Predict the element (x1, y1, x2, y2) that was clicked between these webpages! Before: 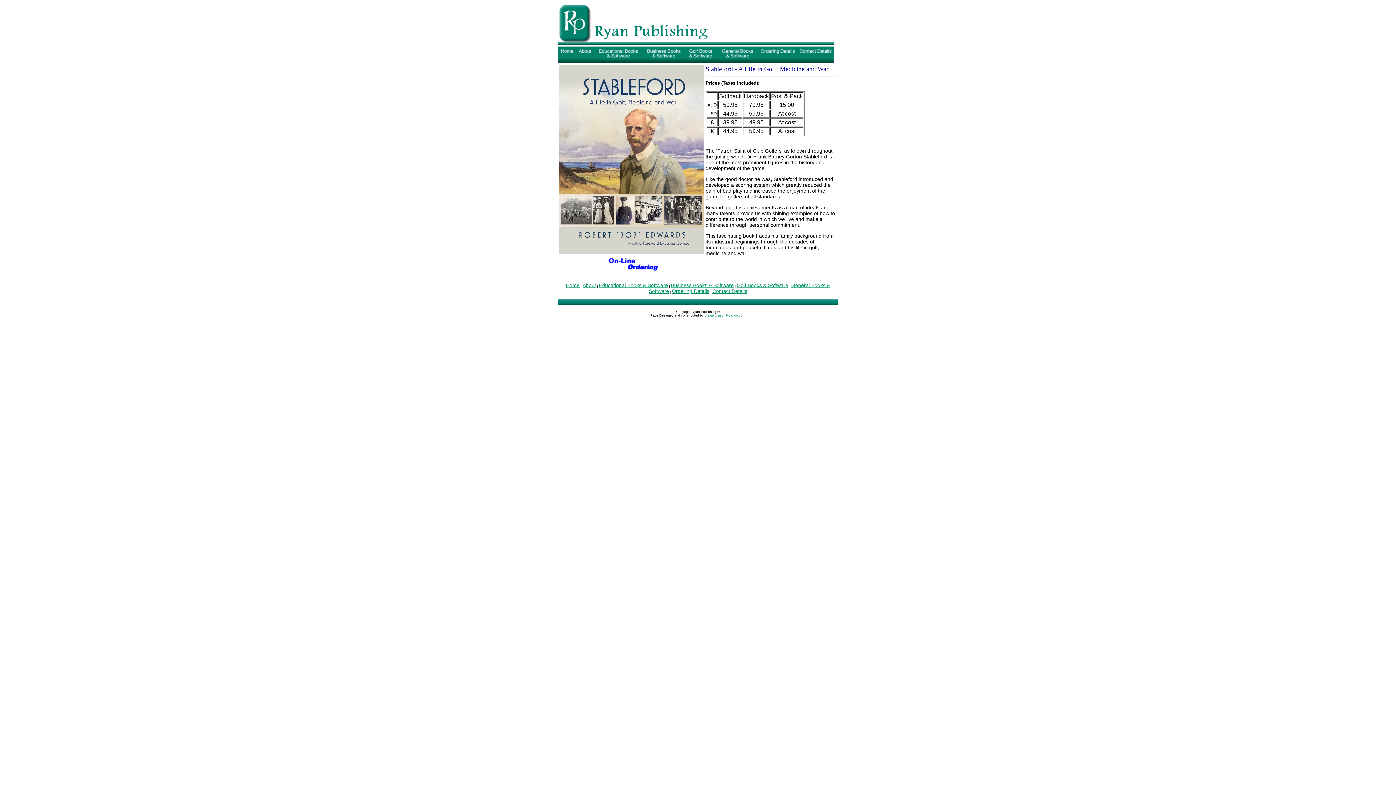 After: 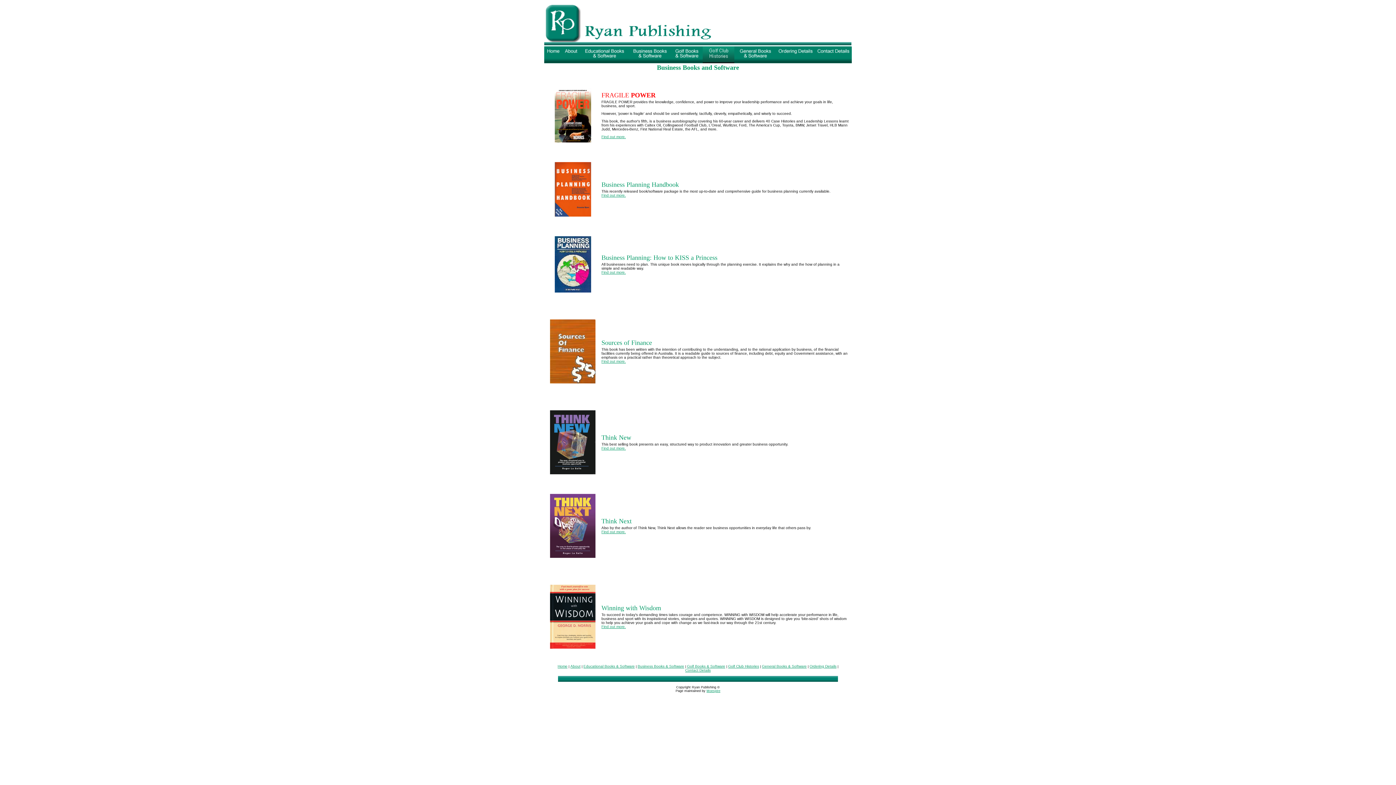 Action: bbox: (642, 58, 685, 64)